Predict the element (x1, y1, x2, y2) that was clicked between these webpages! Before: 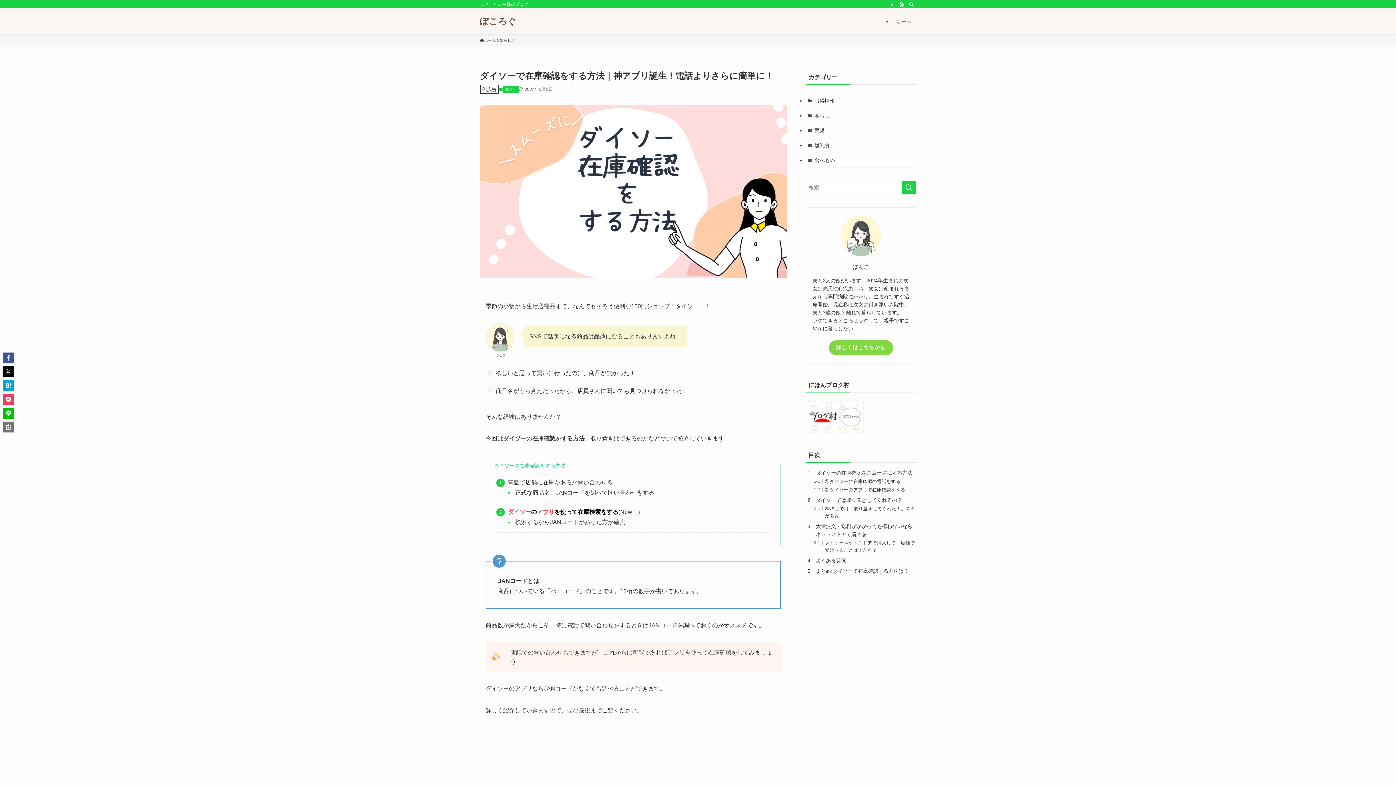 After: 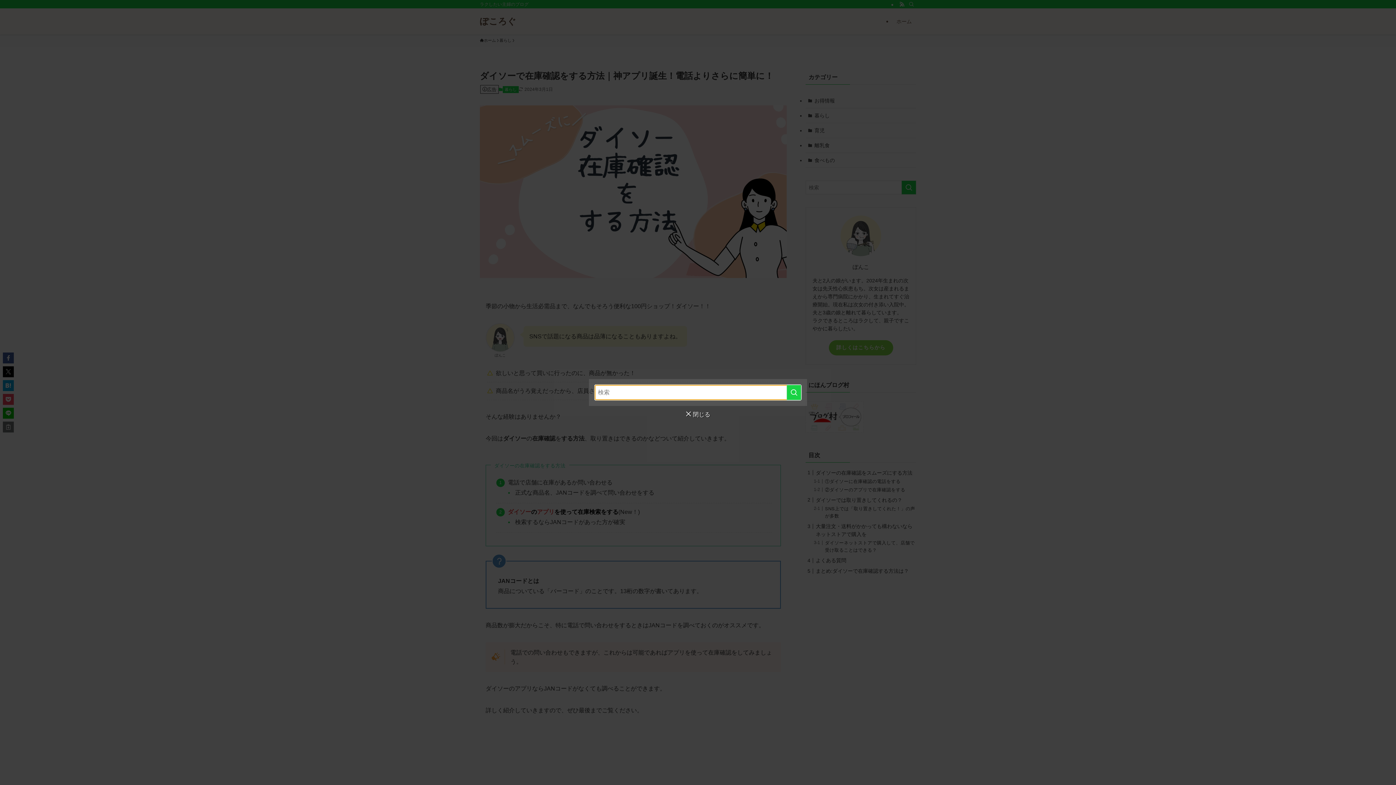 Action: bbox: (906, 0, 916, 8) label: 検索